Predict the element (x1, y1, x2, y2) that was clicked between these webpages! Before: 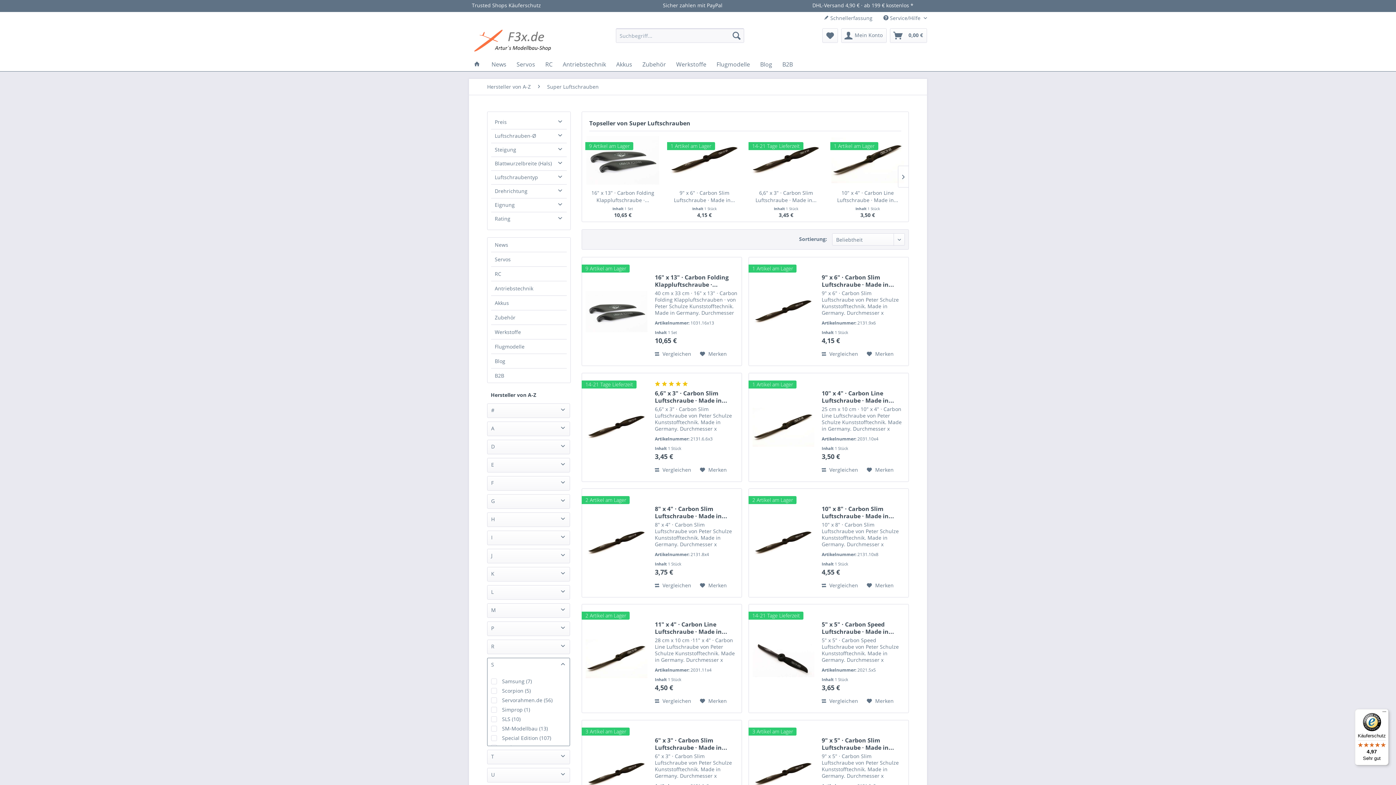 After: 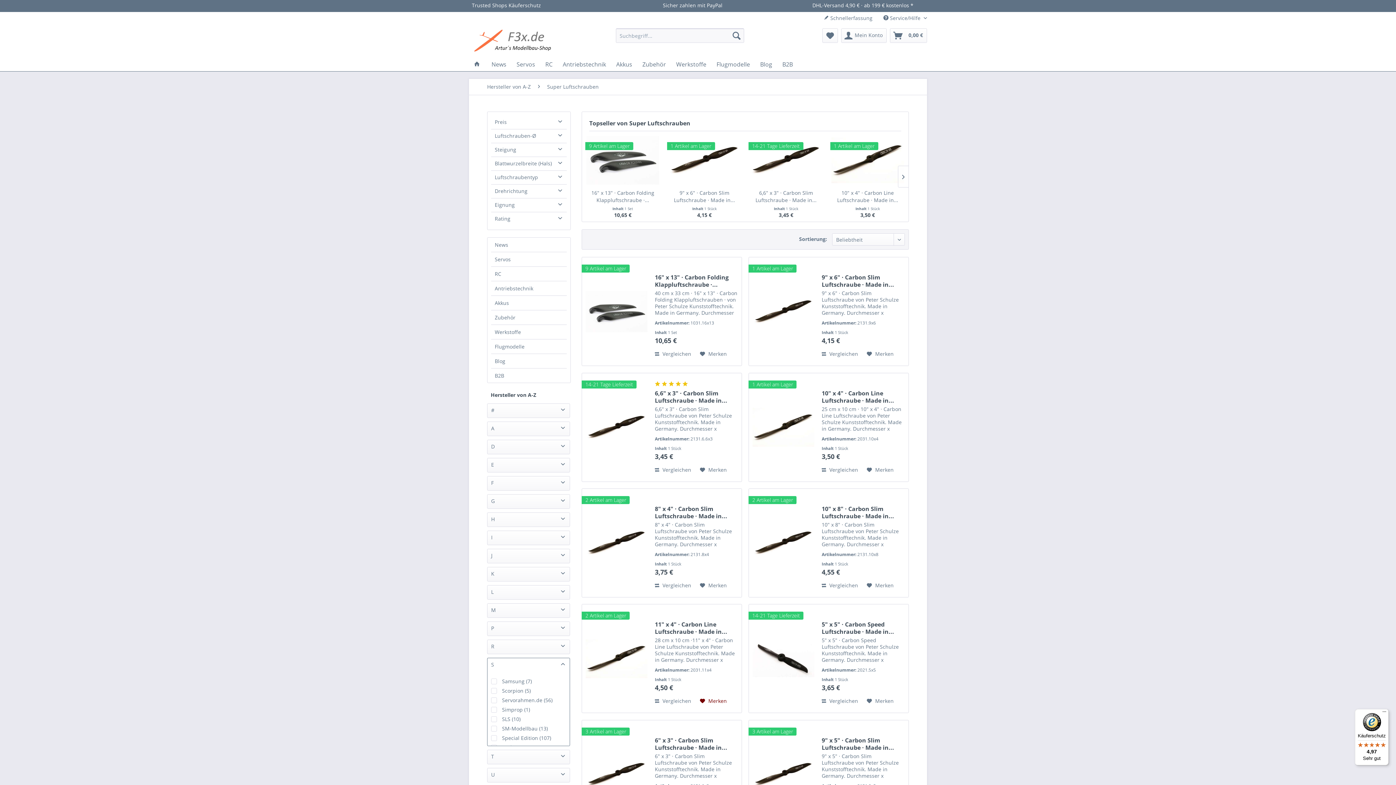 Action: bbox: (700, 697, 727, 705) label:  Merken